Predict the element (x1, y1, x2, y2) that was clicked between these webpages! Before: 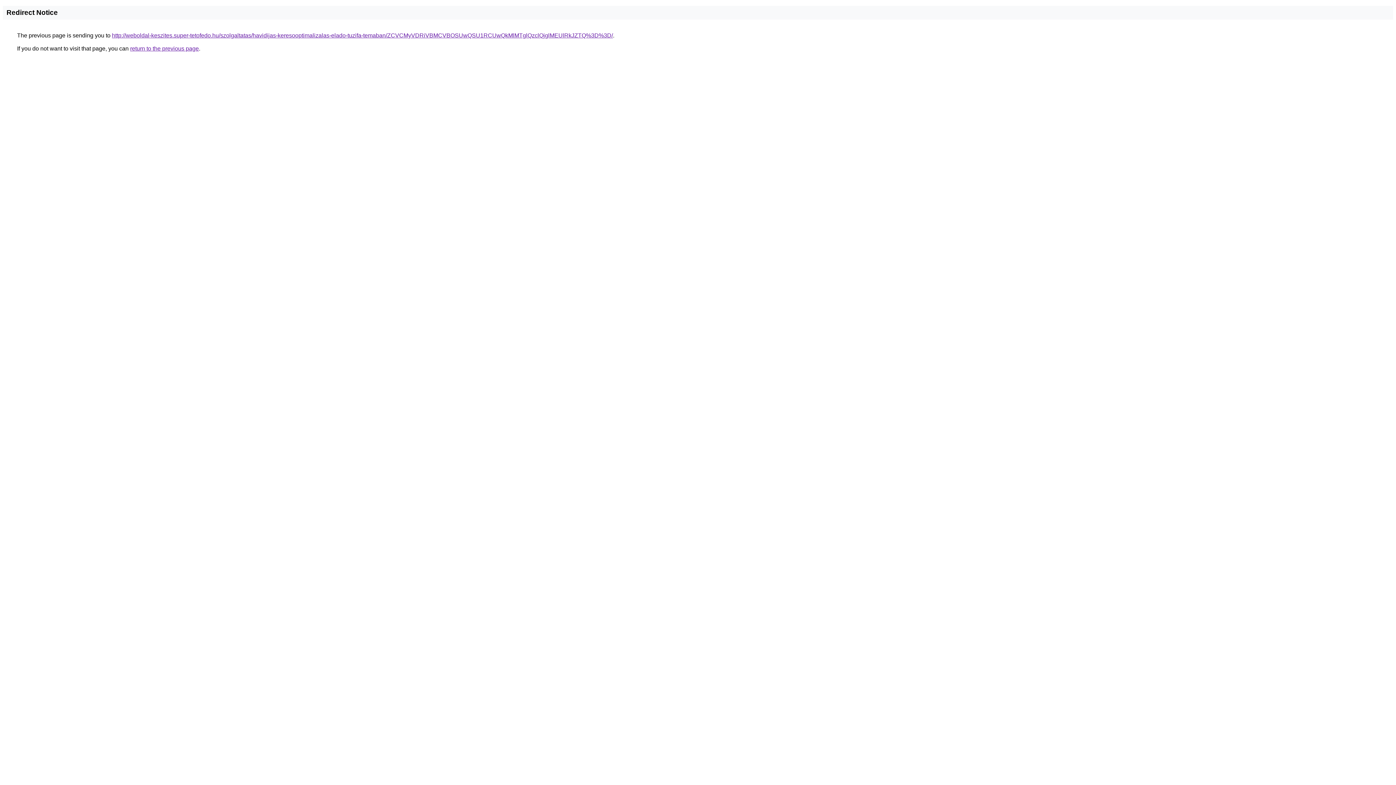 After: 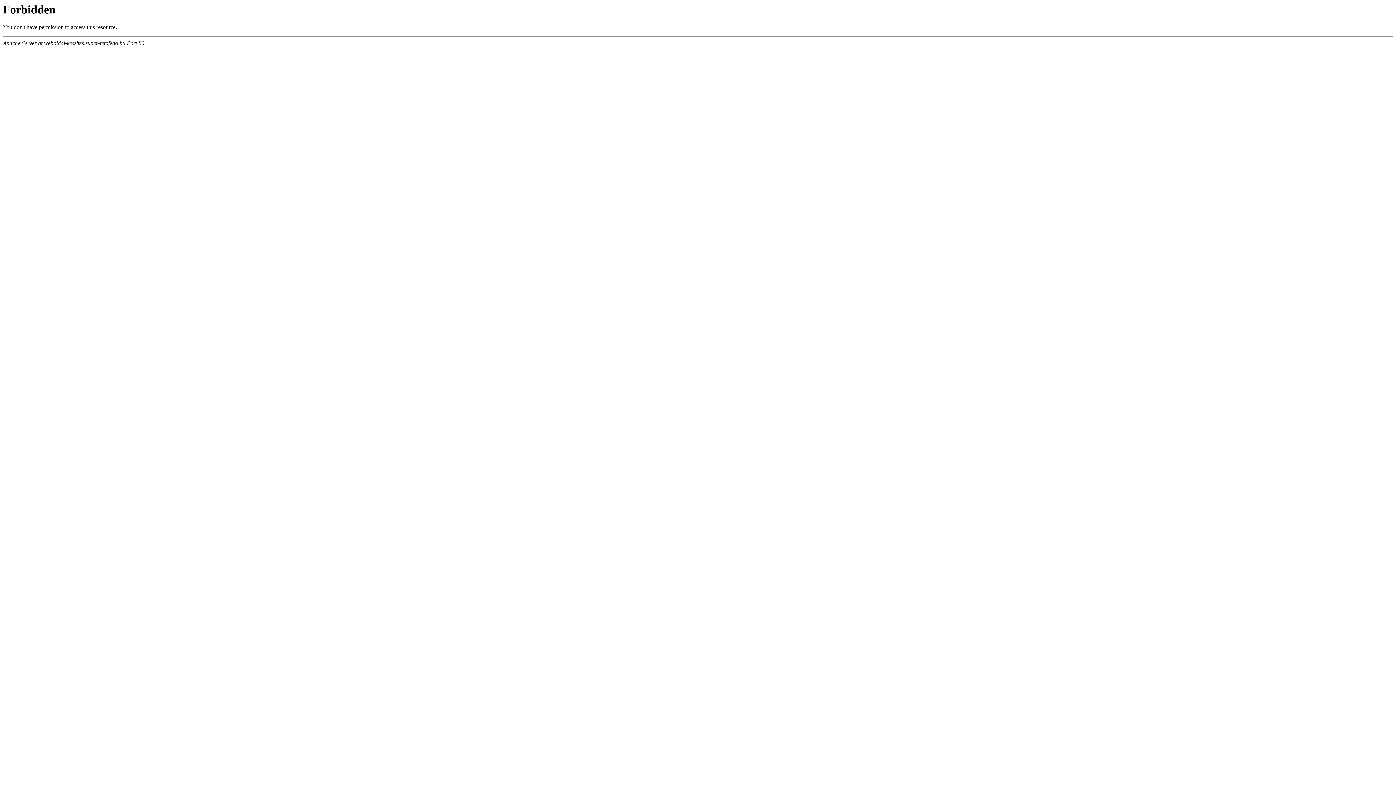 Action: label: http://weboldal-keszites.super-tetofedo.hu/szolgaltatas/havidijas-keresooptimalizalas-elado-tuzifa-temaban/ZCVCMyVDRiVBMCVBOSUwQSU1RCUwQkMlMTglQzclQjglMEUlRkJZTQ%3D%3D/ bbox: (112, 32, 613, 38)